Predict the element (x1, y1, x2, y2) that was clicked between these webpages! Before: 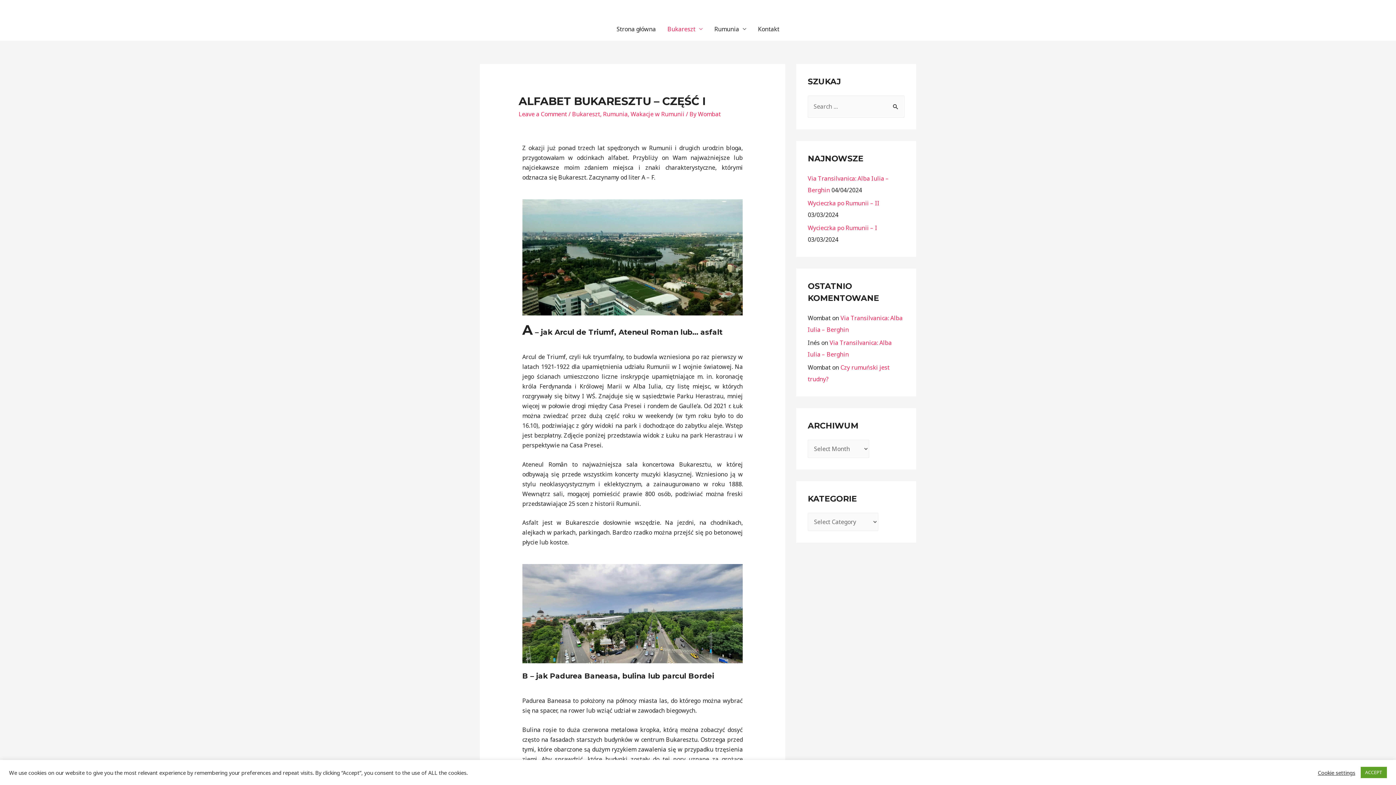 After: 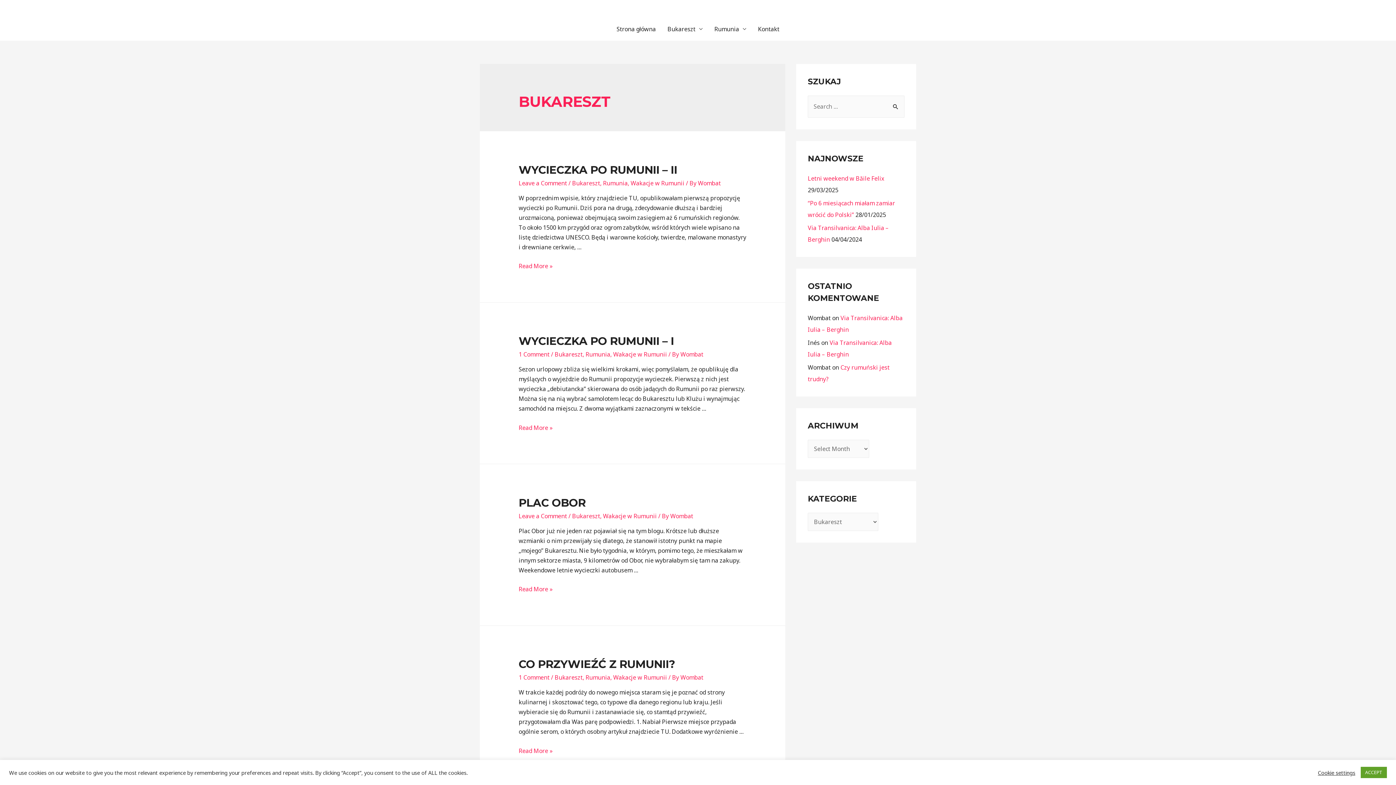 Action: bbox: (572, 110, 600, 118) label: Bukareszt